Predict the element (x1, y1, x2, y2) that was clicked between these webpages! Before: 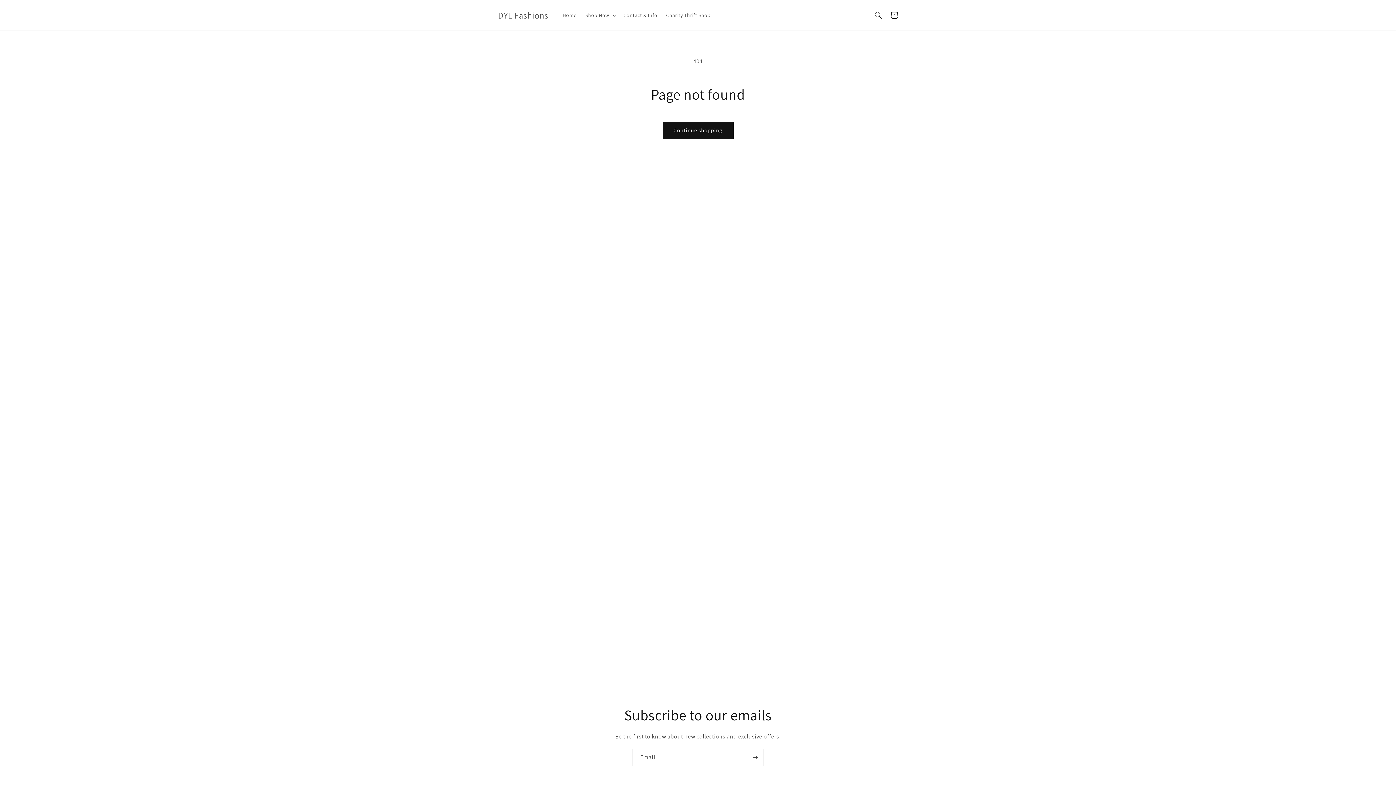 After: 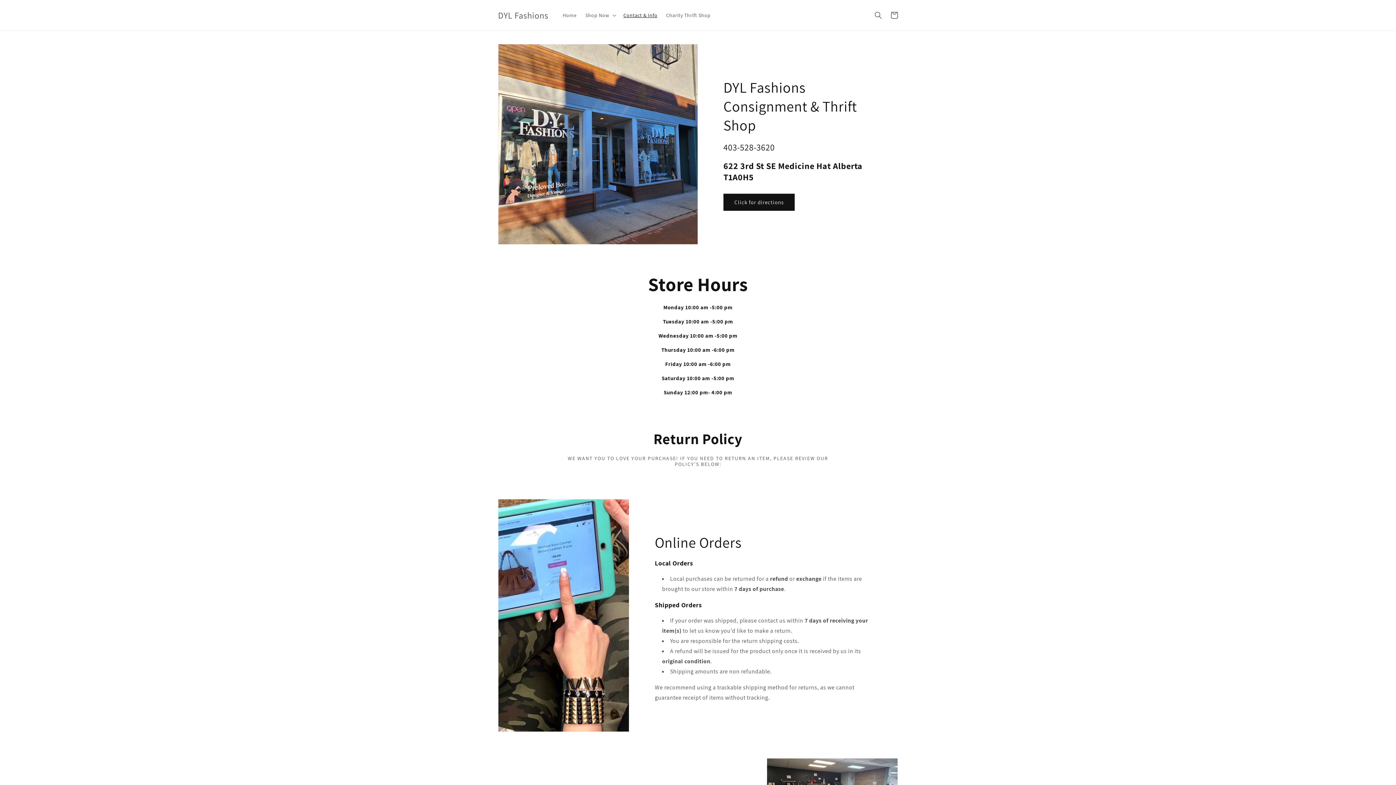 Action: label: Contact & Info bbox: (619, 7, 661, 22)